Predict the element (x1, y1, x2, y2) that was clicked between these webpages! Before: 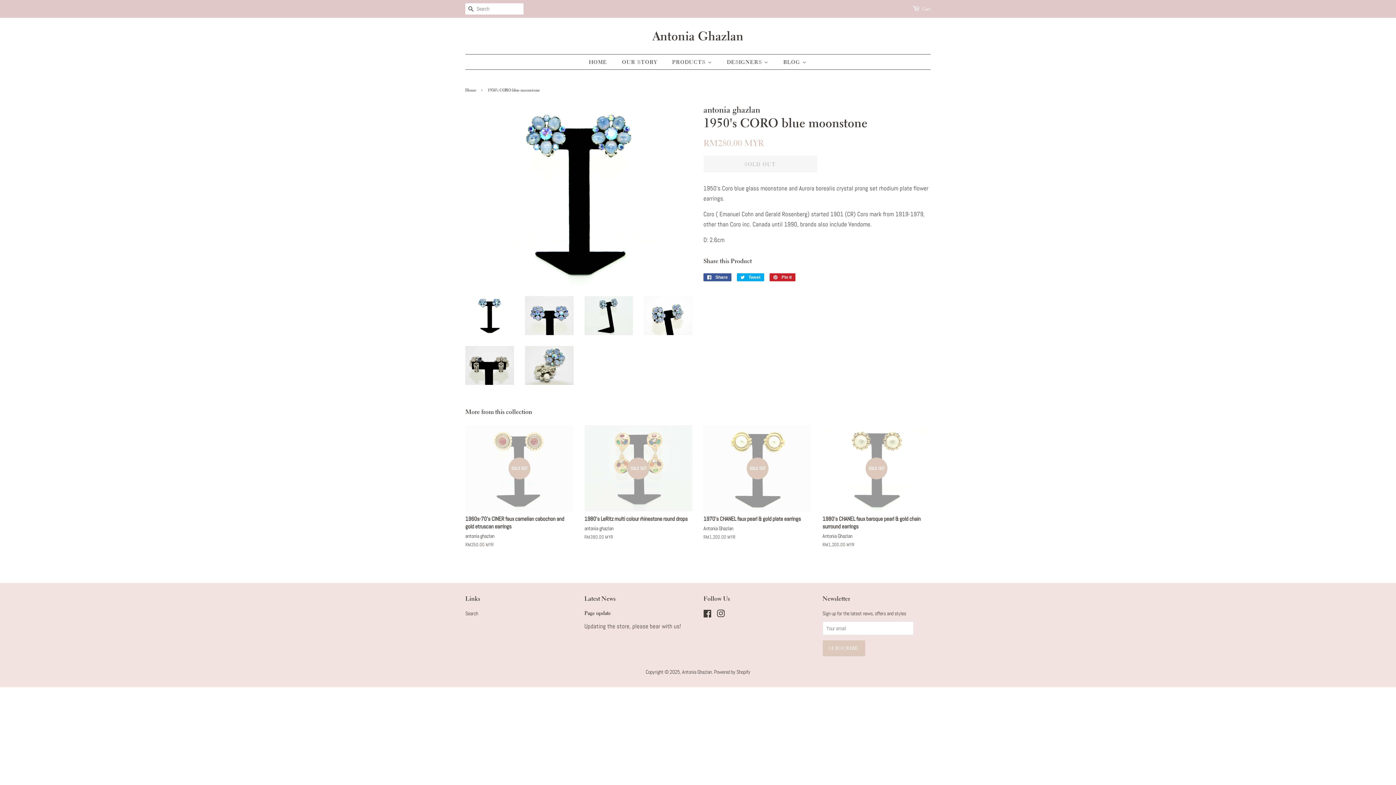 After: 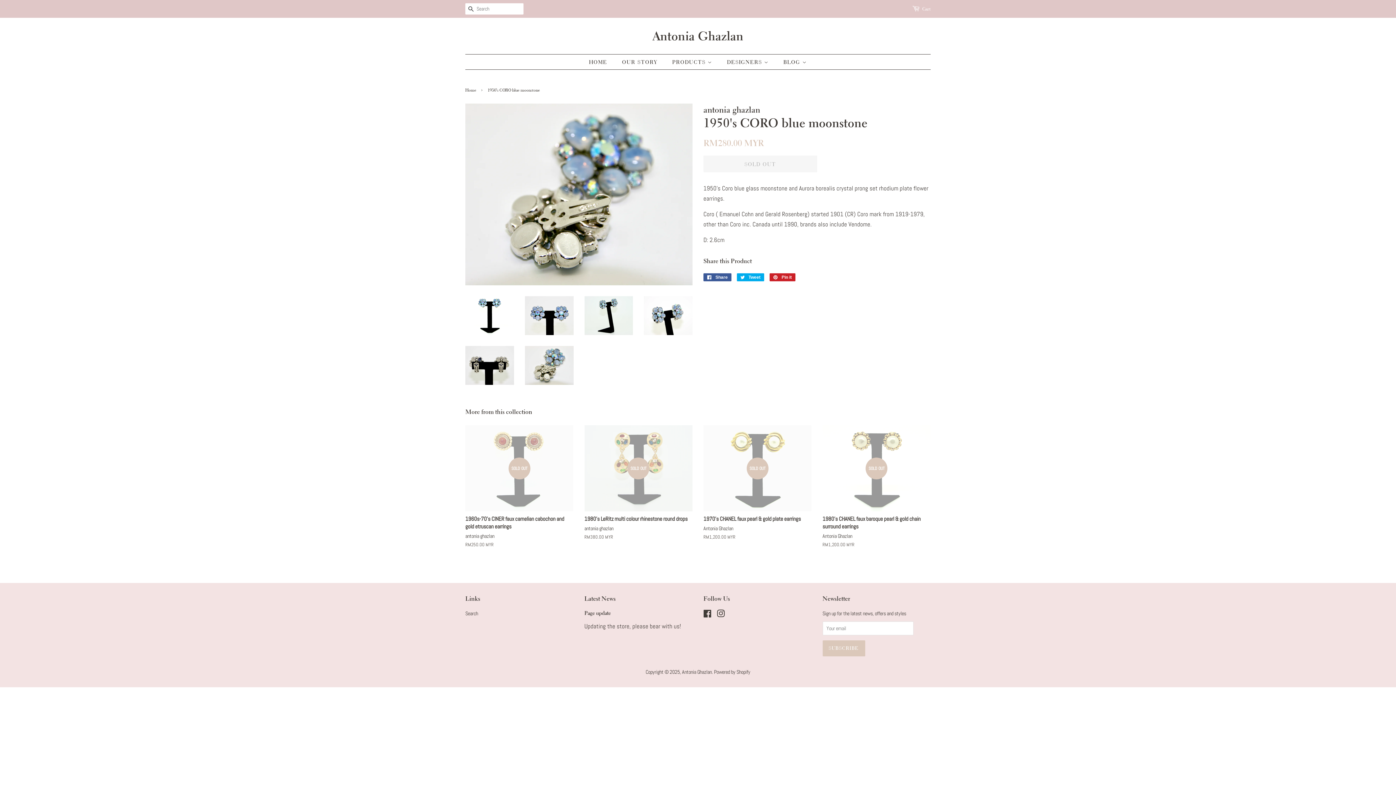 Action: bbox: (525, 346, 573, 385)